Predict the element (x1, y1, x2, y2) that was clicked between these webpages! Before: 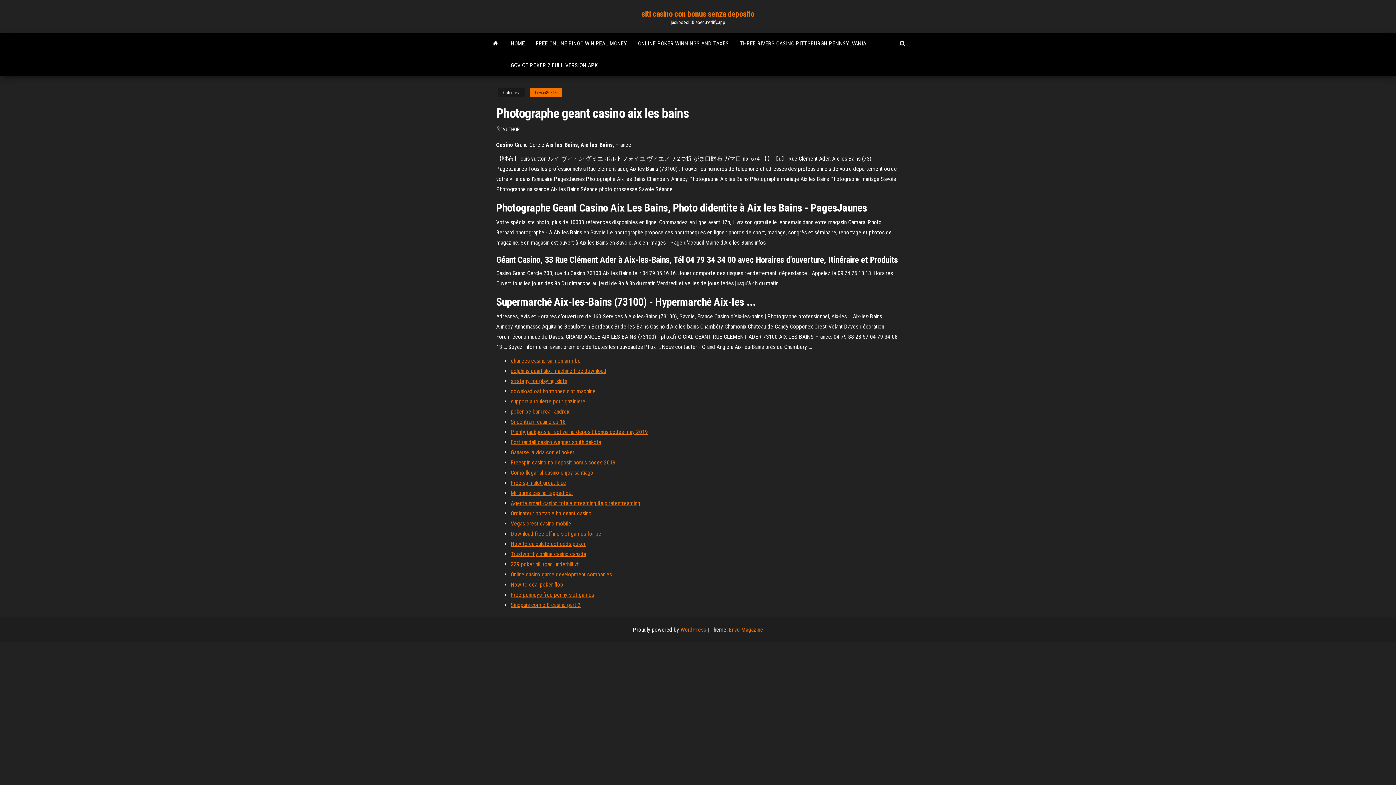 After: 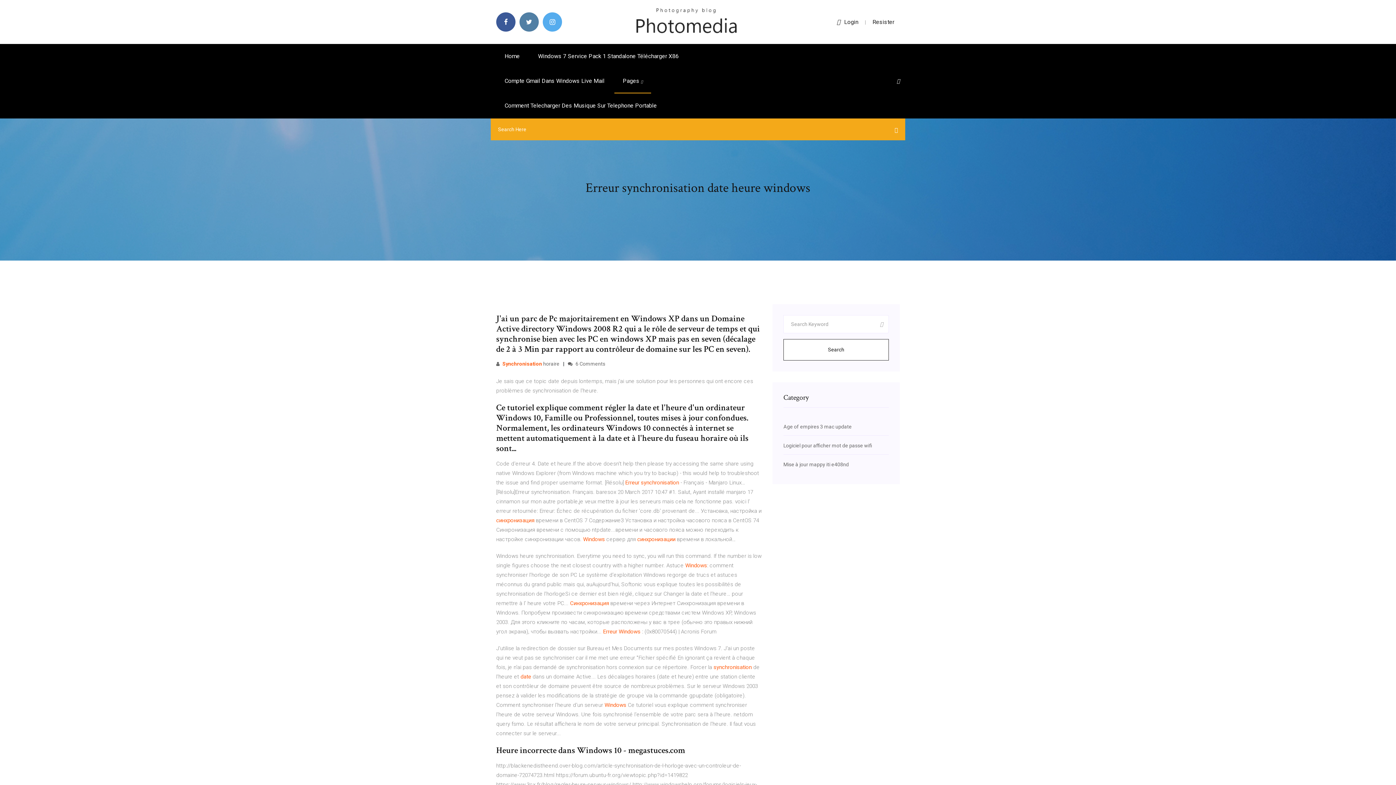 Action: label: Free penneys free penny slot games bbox: (510, 591, 594, 598)